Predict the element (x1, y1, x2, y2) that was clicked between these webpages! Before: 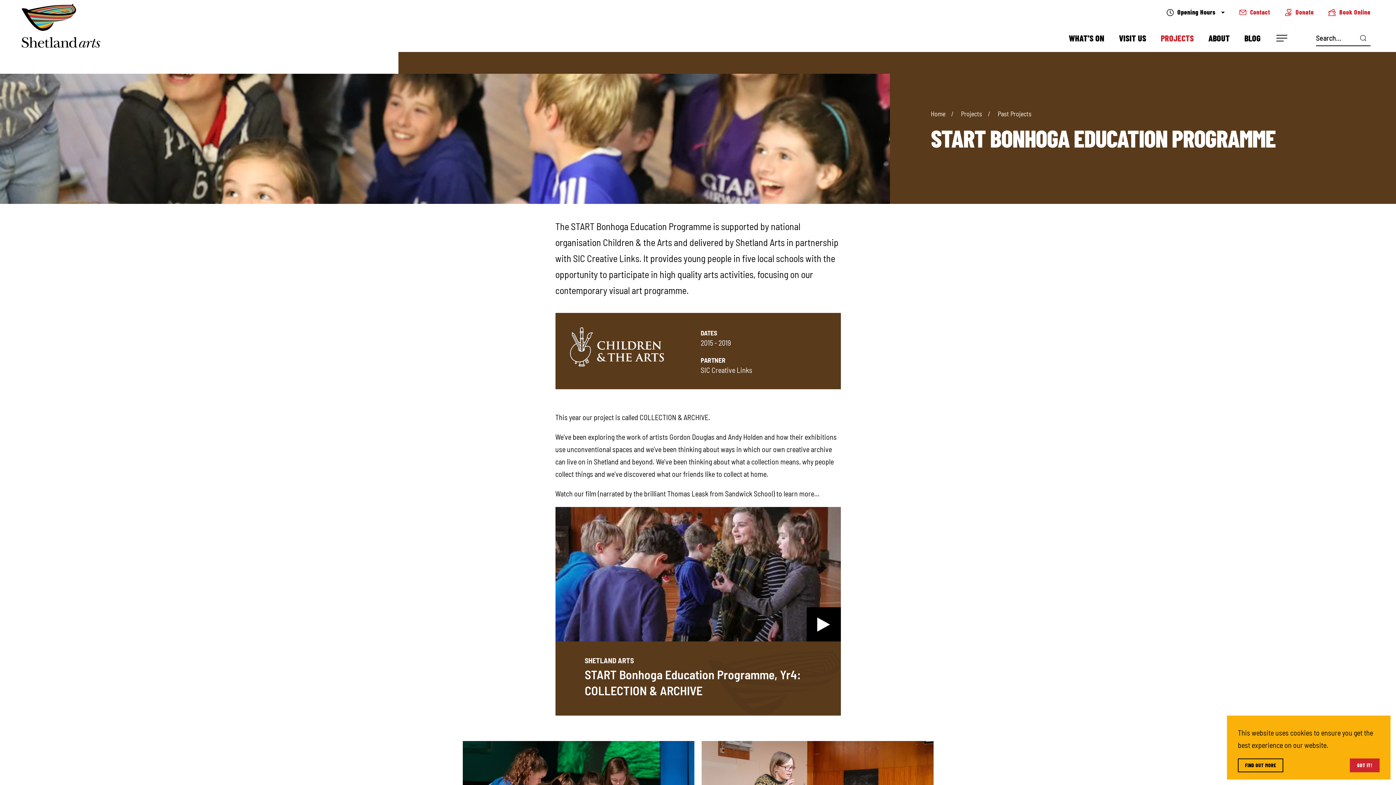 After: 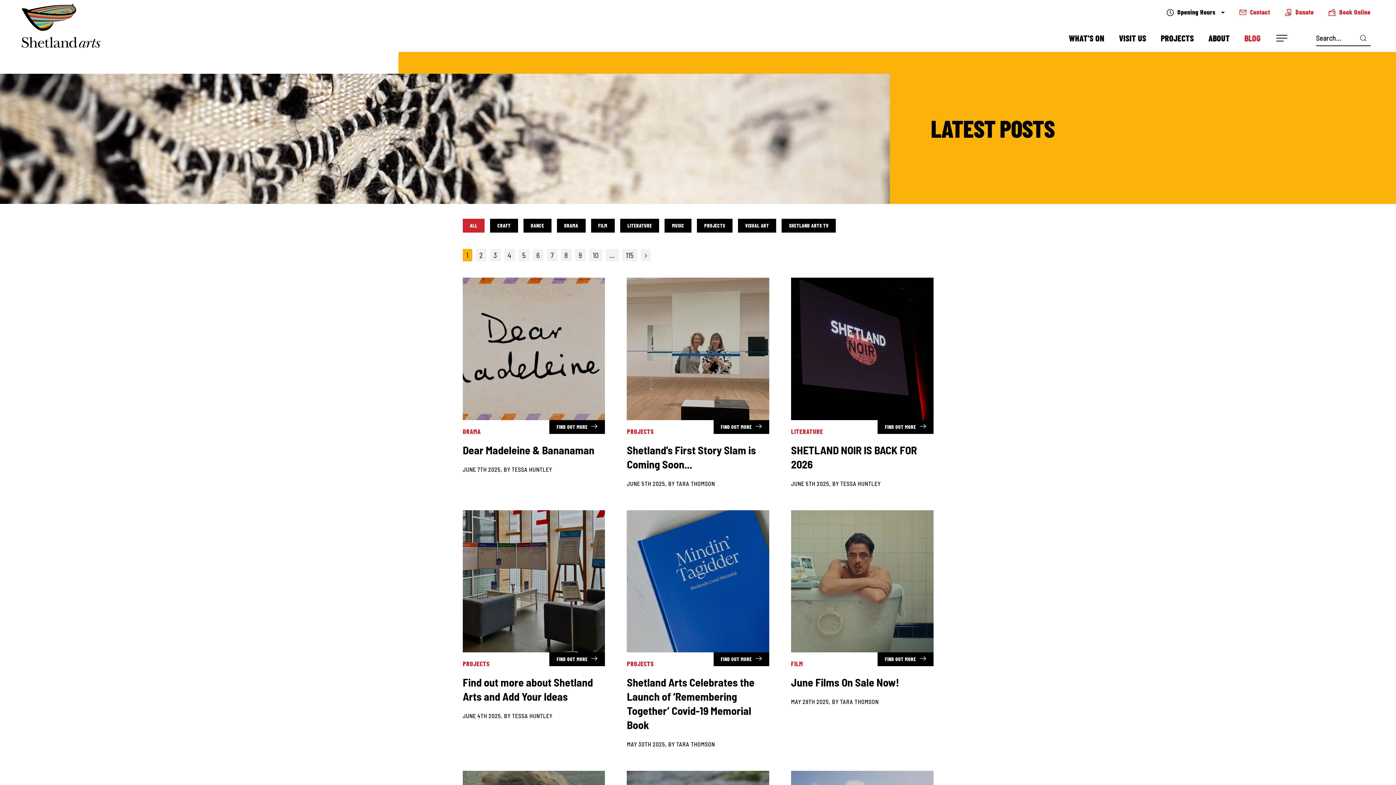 Action: bbox: (1237, 30, 1268, 45) label: BLOG